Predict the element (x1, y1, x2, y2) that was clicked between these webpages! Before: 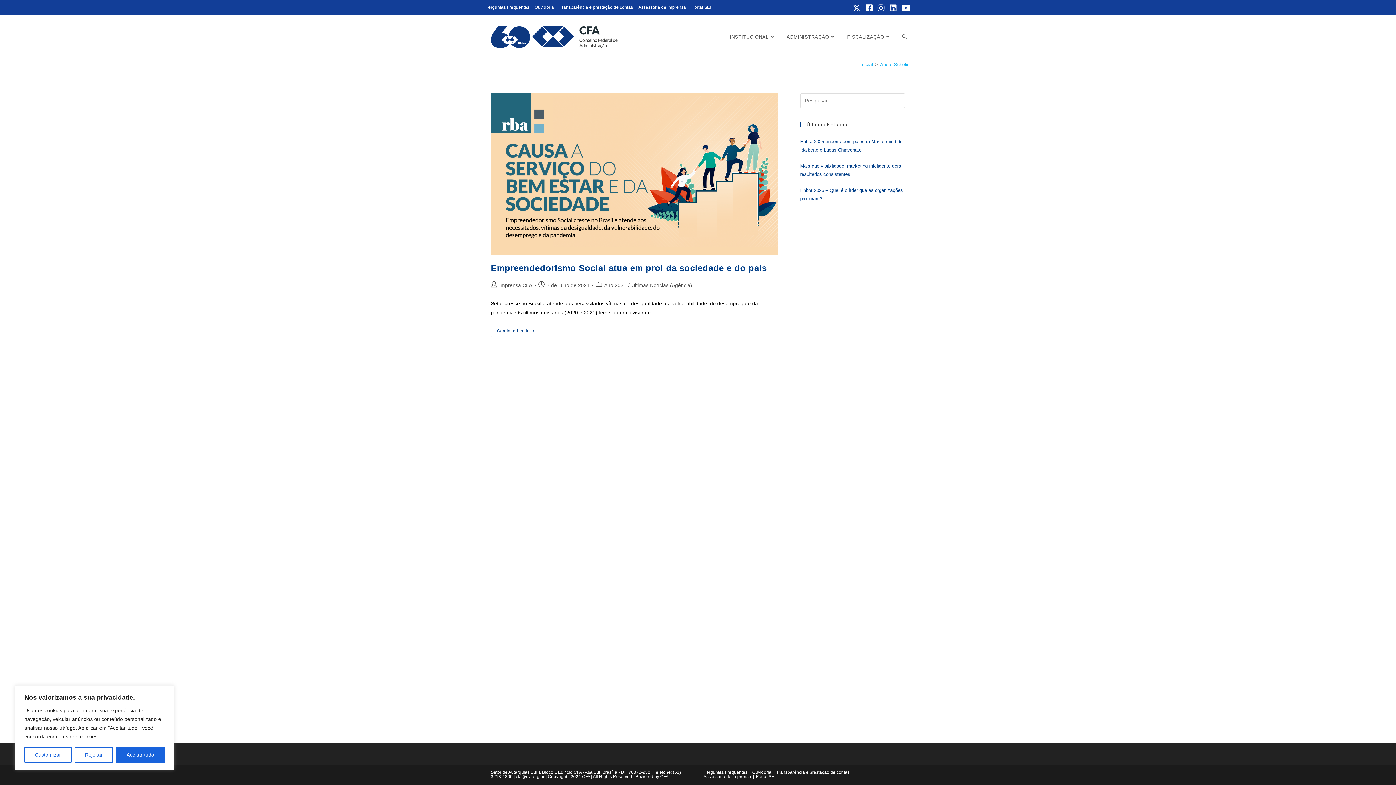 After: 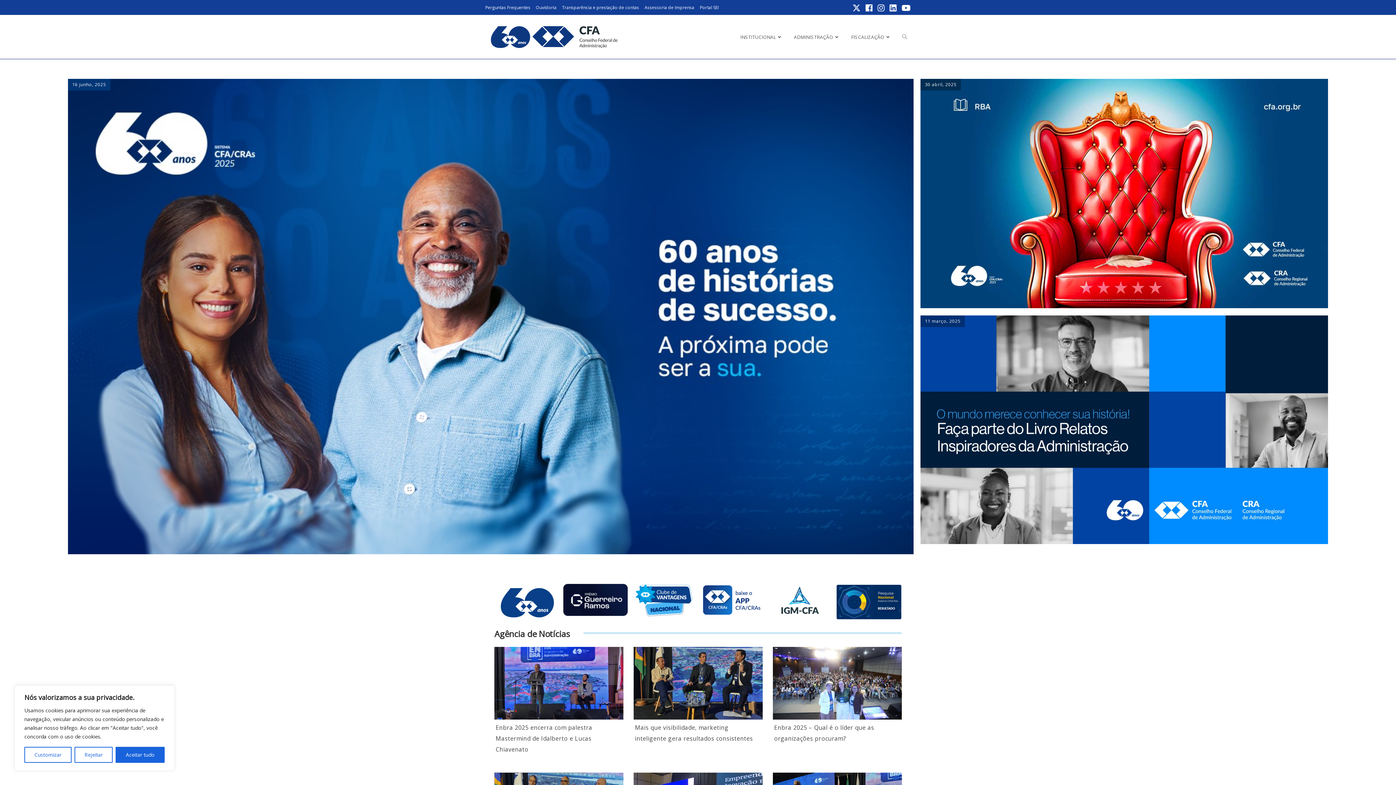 Action: bbox: (489, 33, 618, 39)